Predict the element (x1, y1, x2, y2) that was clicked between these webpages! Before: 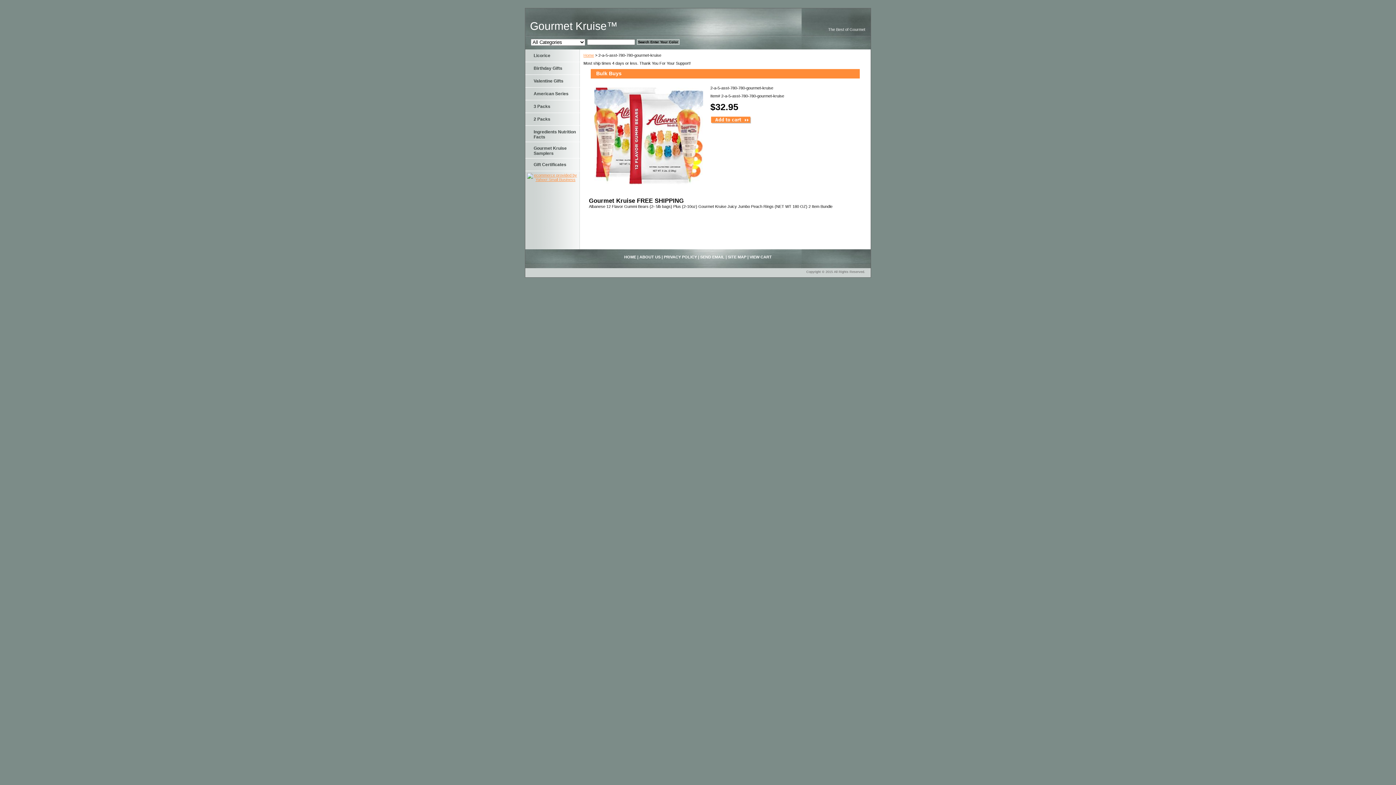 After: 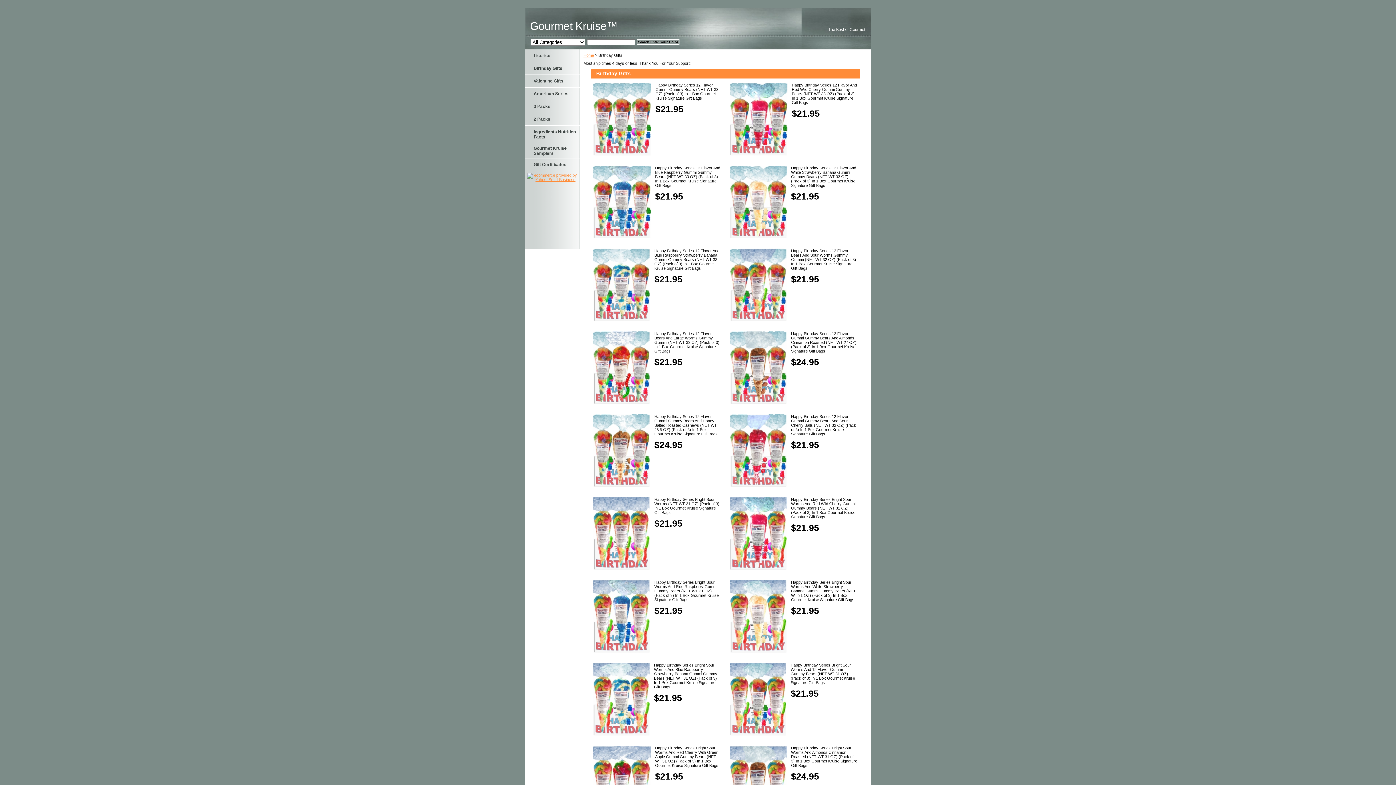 Action: bbox: (525, 62, 580, 74) label: Birthday Gifts